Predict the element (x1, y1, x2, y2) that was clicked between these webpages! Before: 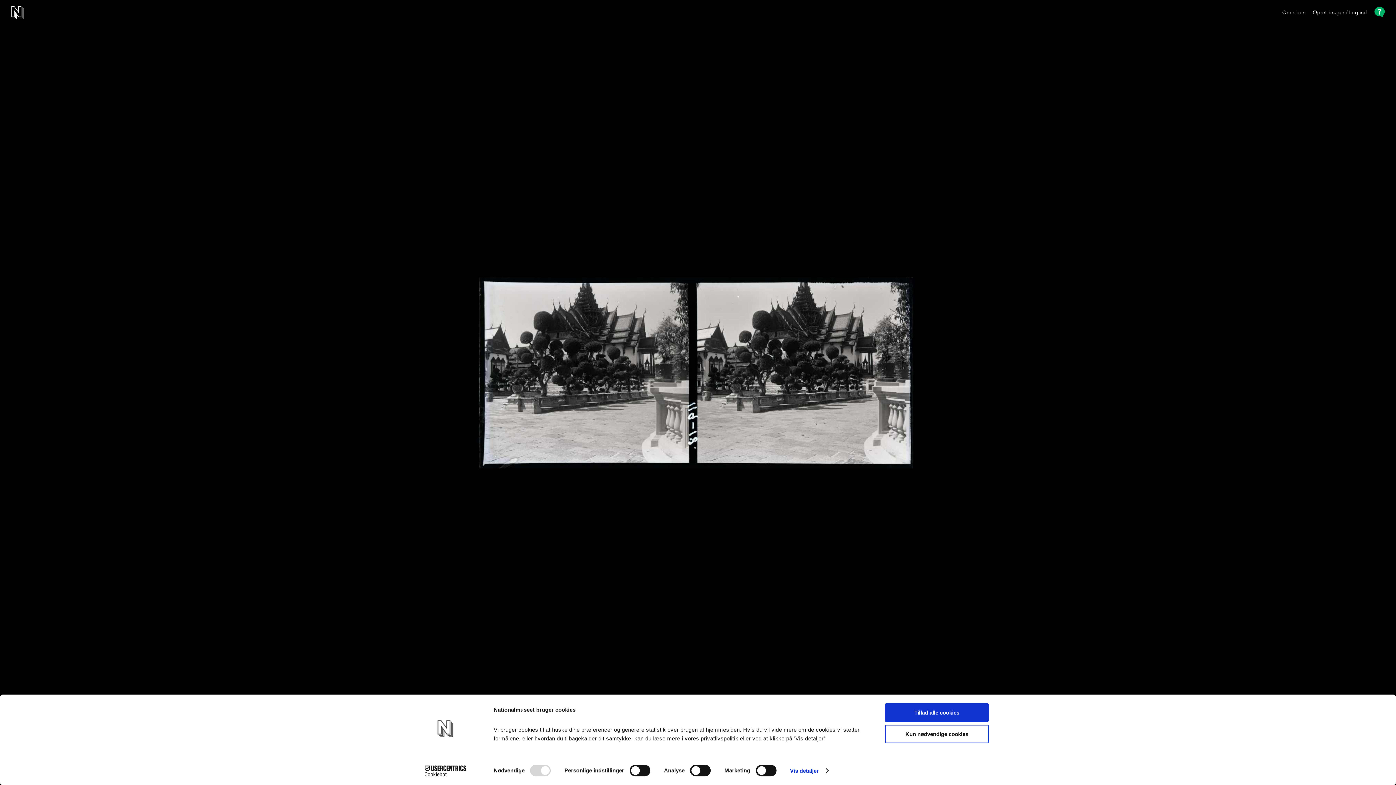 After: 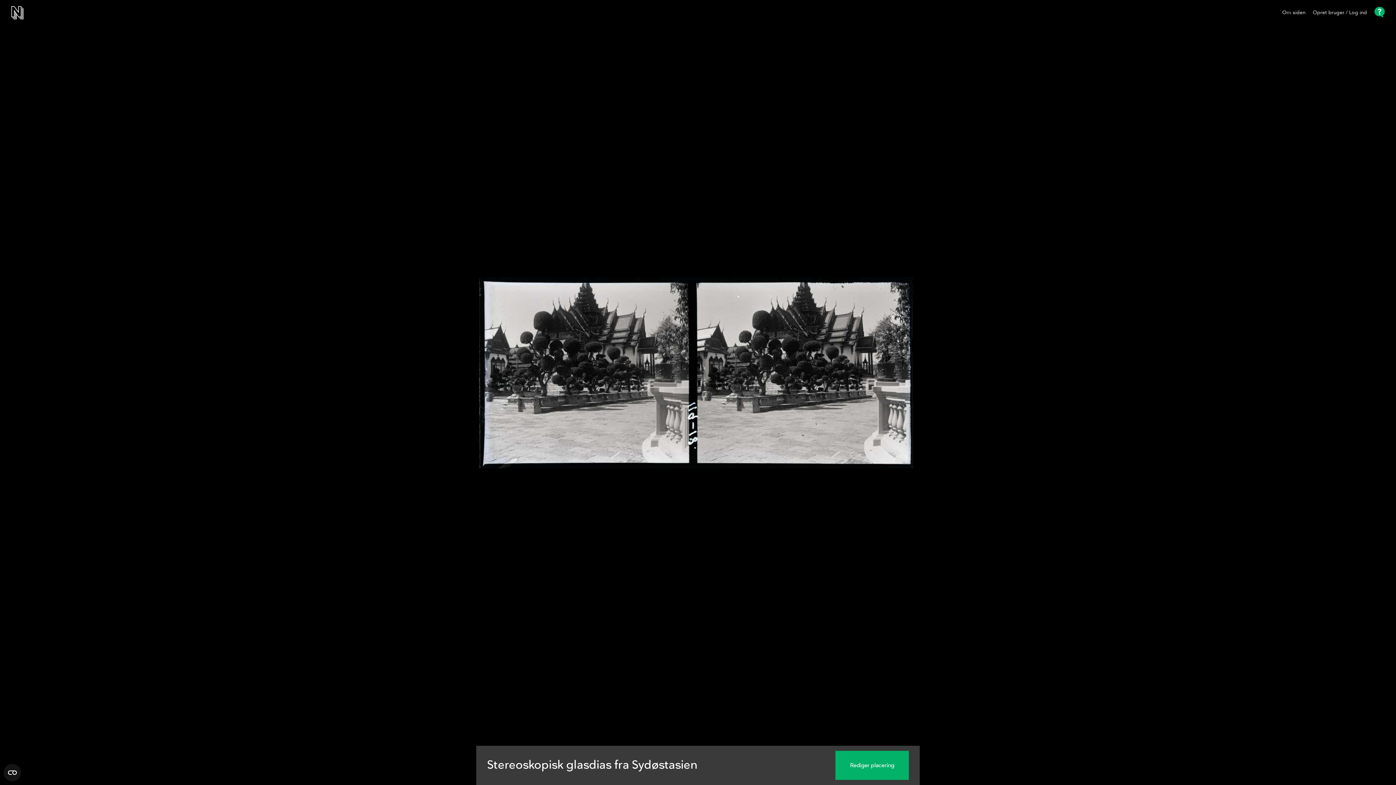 Action: bbox: (885, 725, 989, 743) label: Kun nødvendige cookies